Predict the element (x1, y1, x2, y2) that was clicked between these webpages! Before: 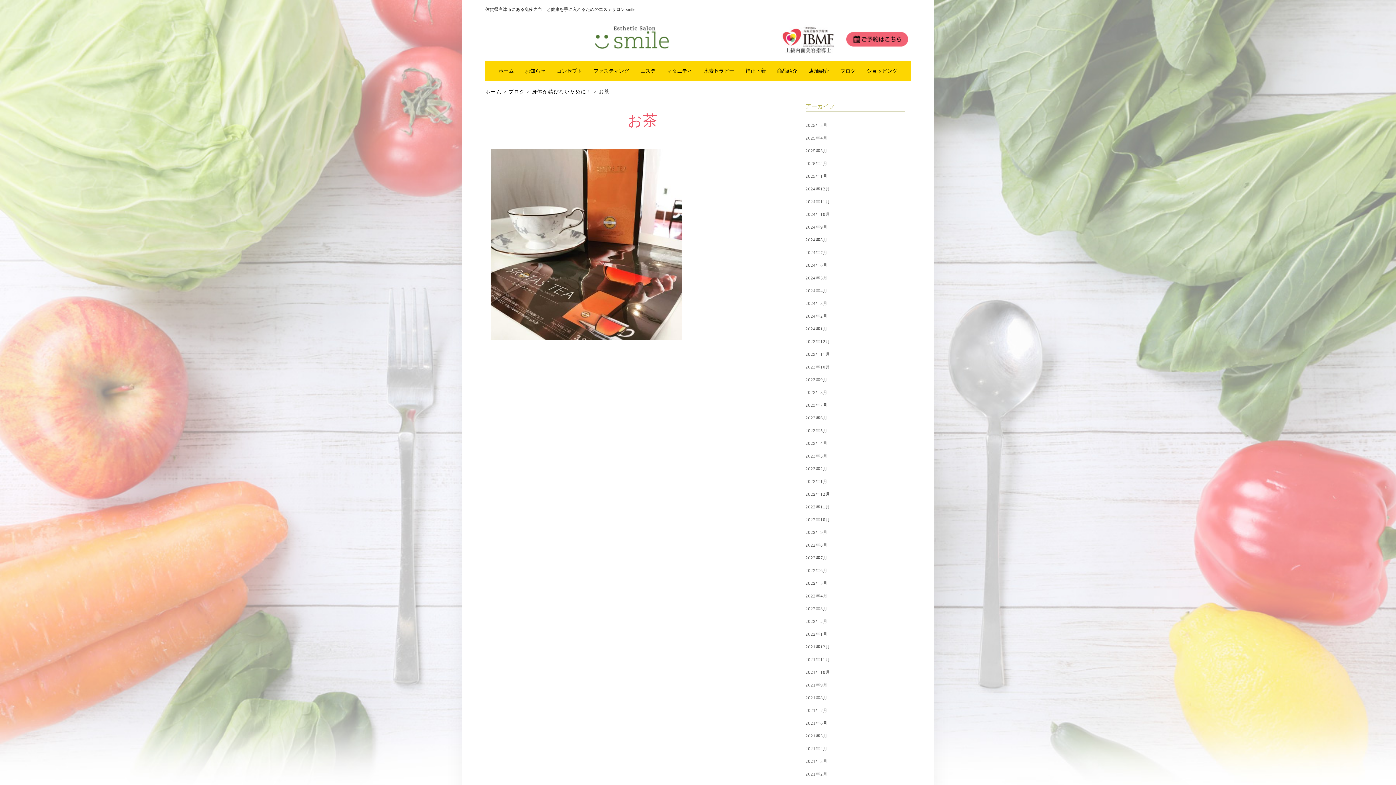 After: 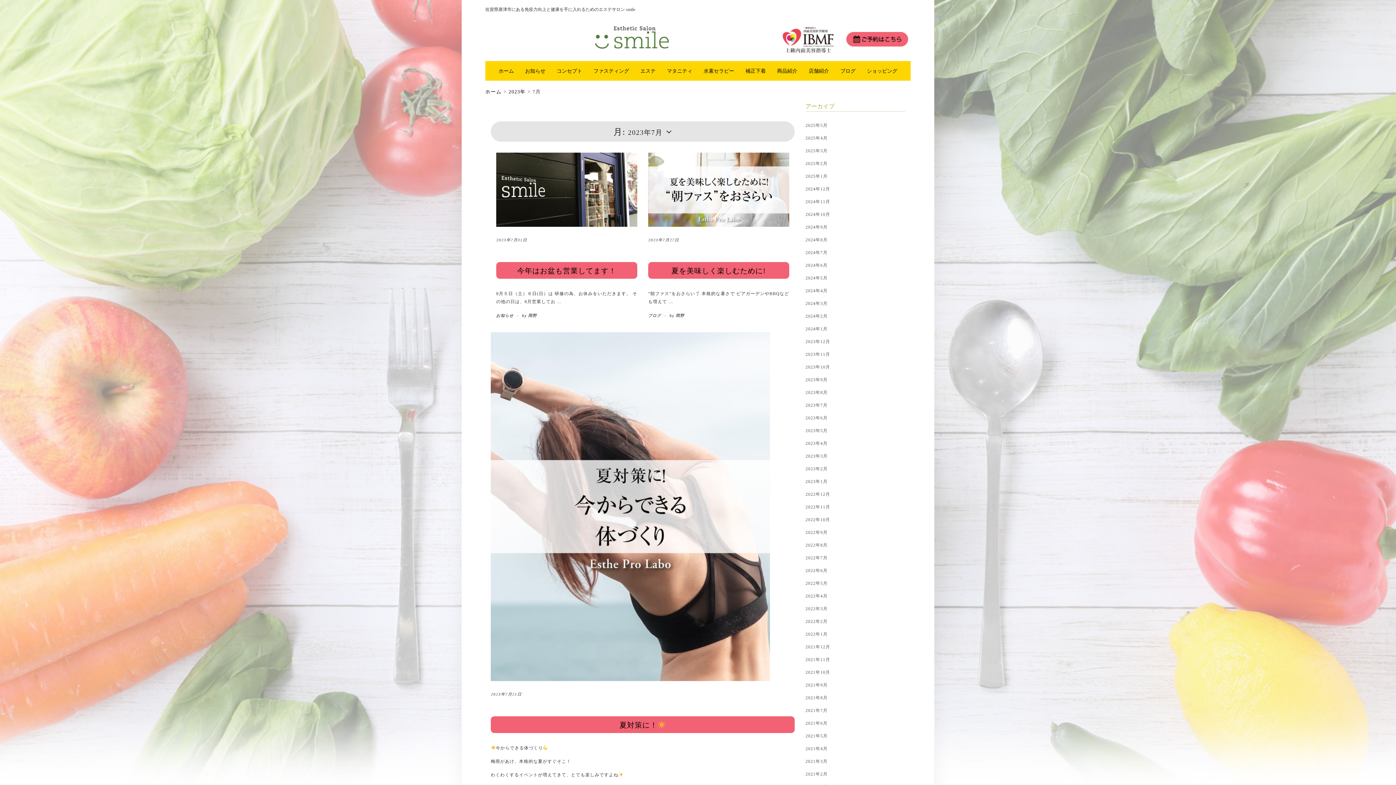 Action: bbox: (805, 402, 827, 408) label: 2023年7月